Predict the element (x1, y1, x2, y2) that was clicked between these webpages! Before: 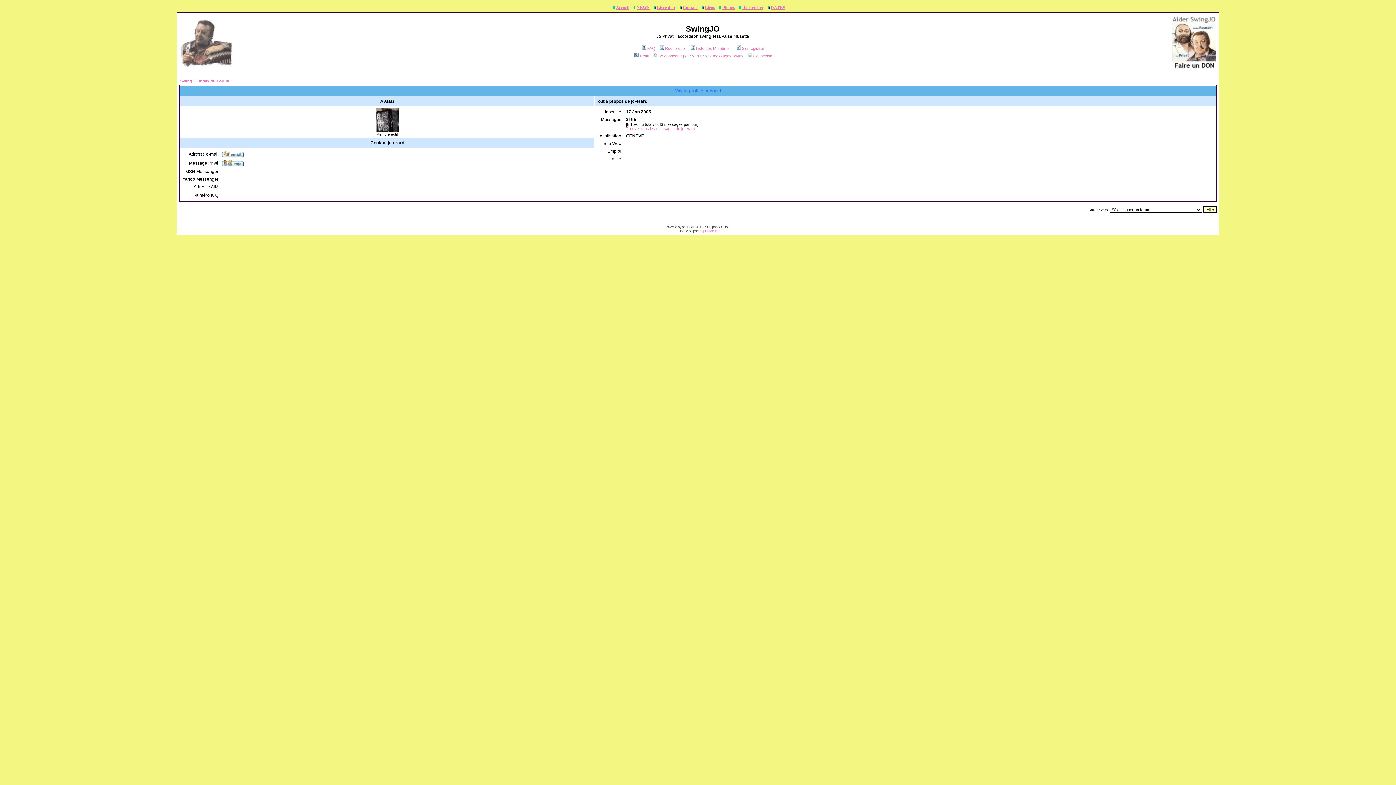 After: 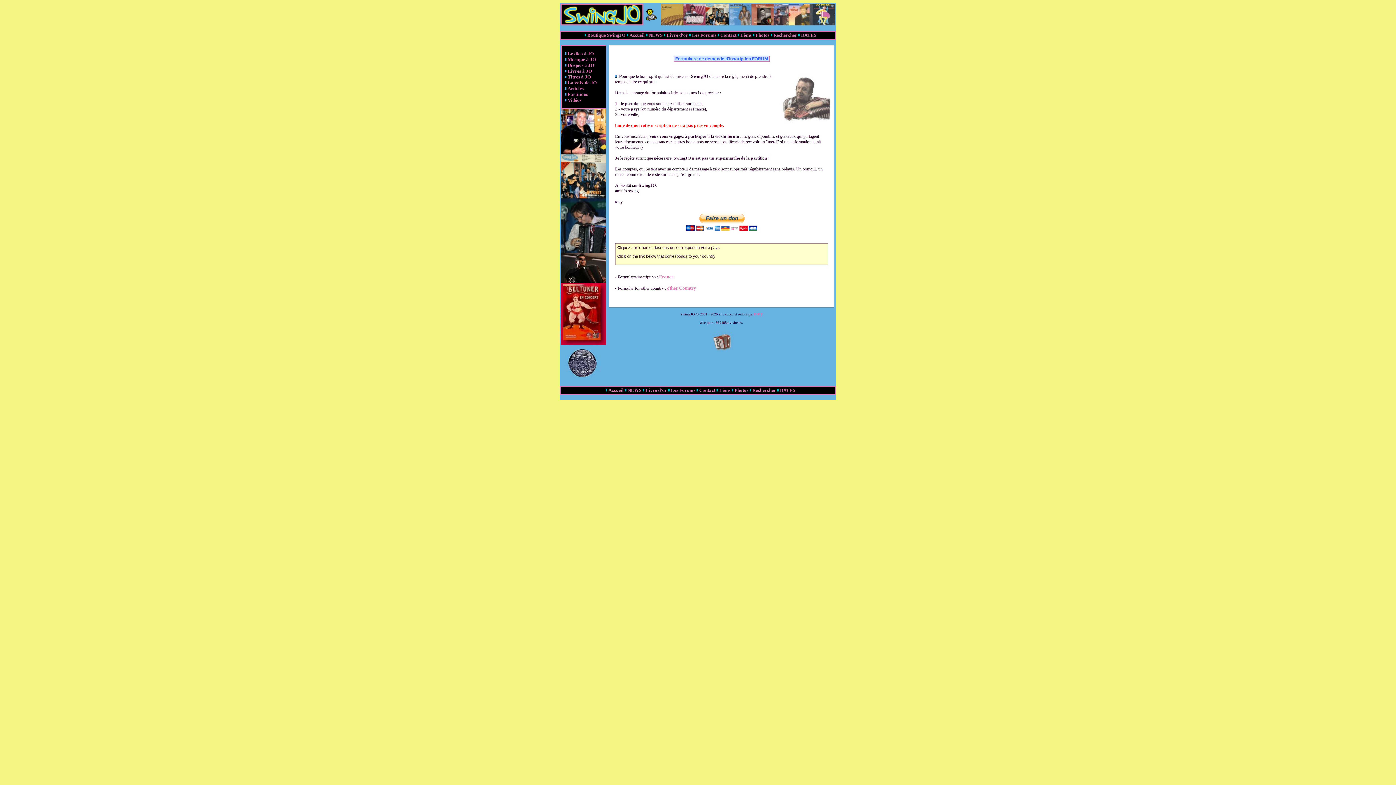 Action: label: S'enregistrer bbox: (735, 46, 764, 50)